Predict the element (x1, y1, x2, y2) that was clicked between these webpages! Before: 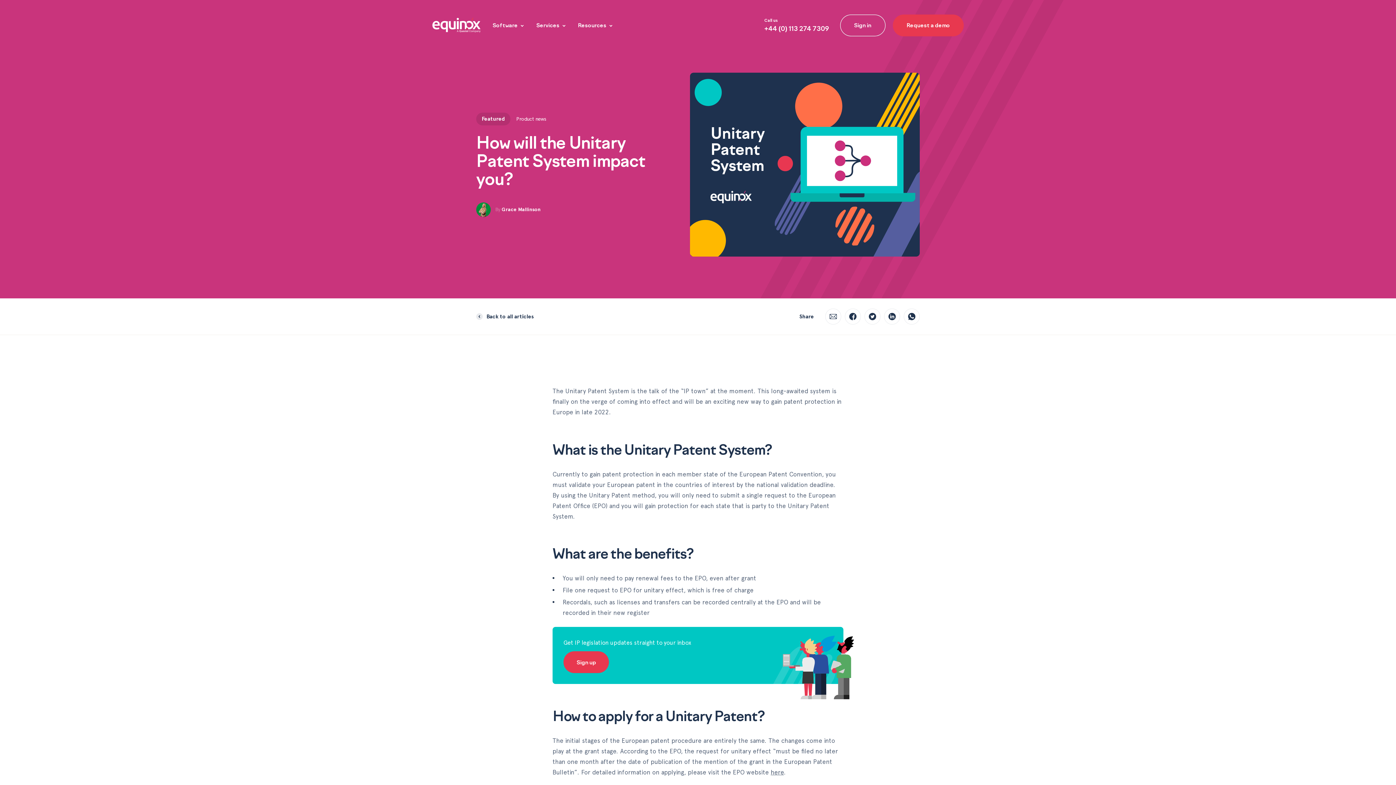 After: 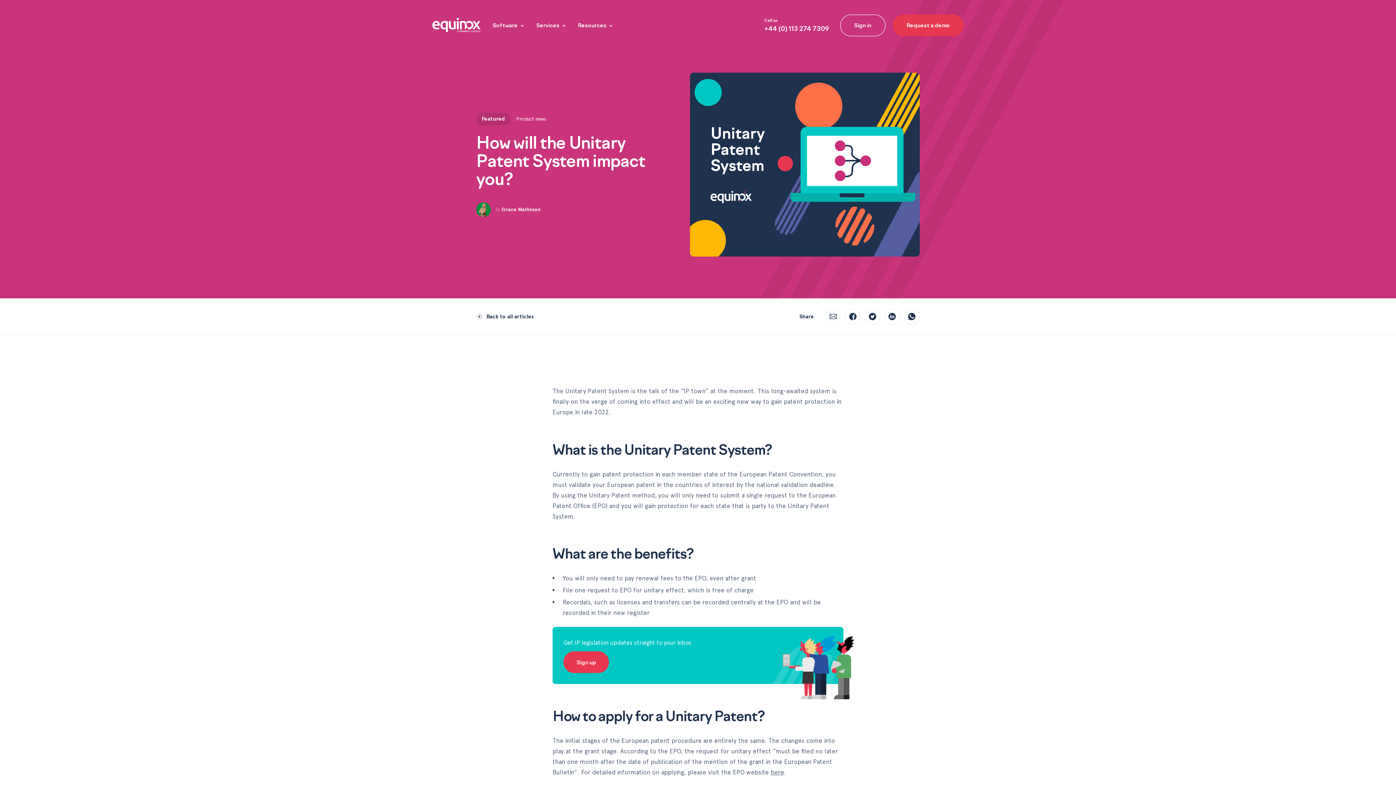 Action: bbox: (690, 72, 920, 256)